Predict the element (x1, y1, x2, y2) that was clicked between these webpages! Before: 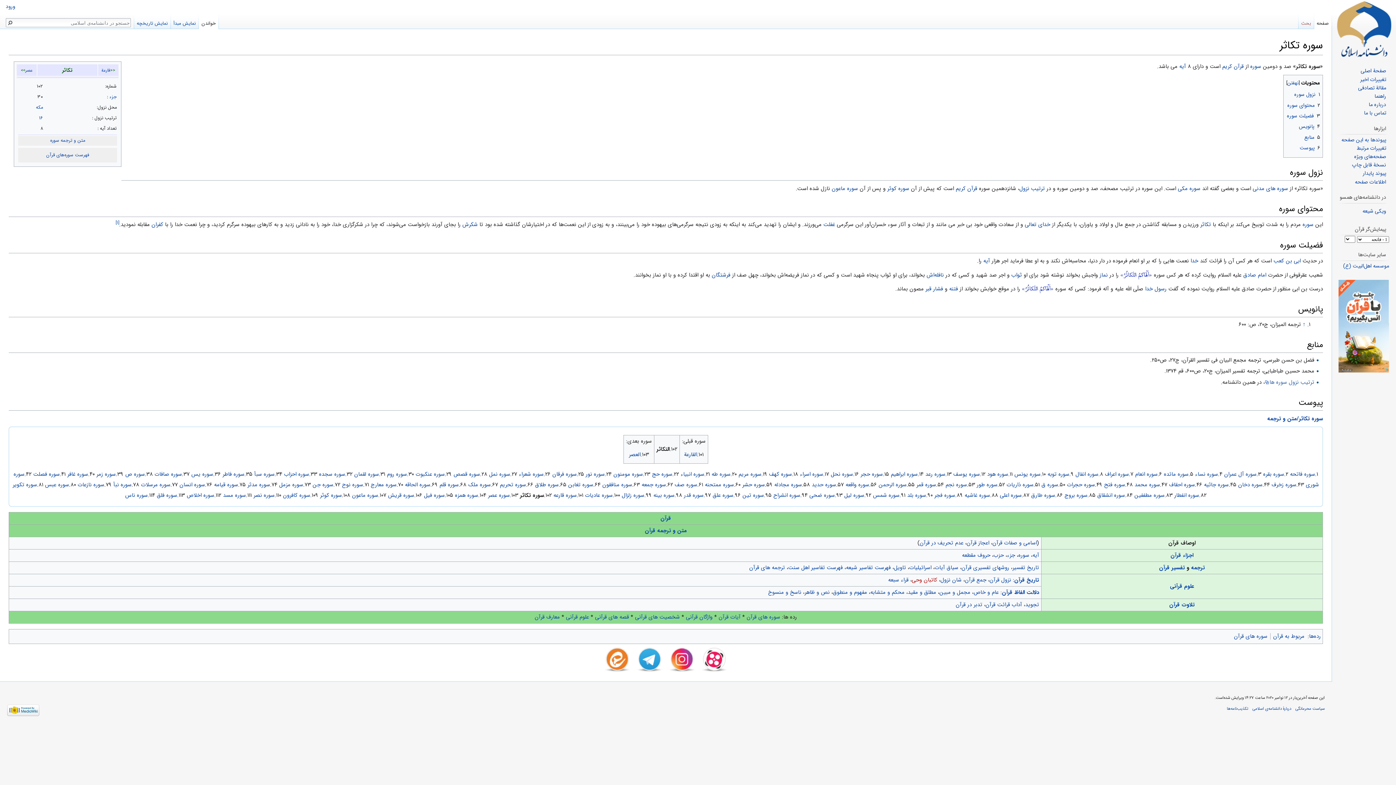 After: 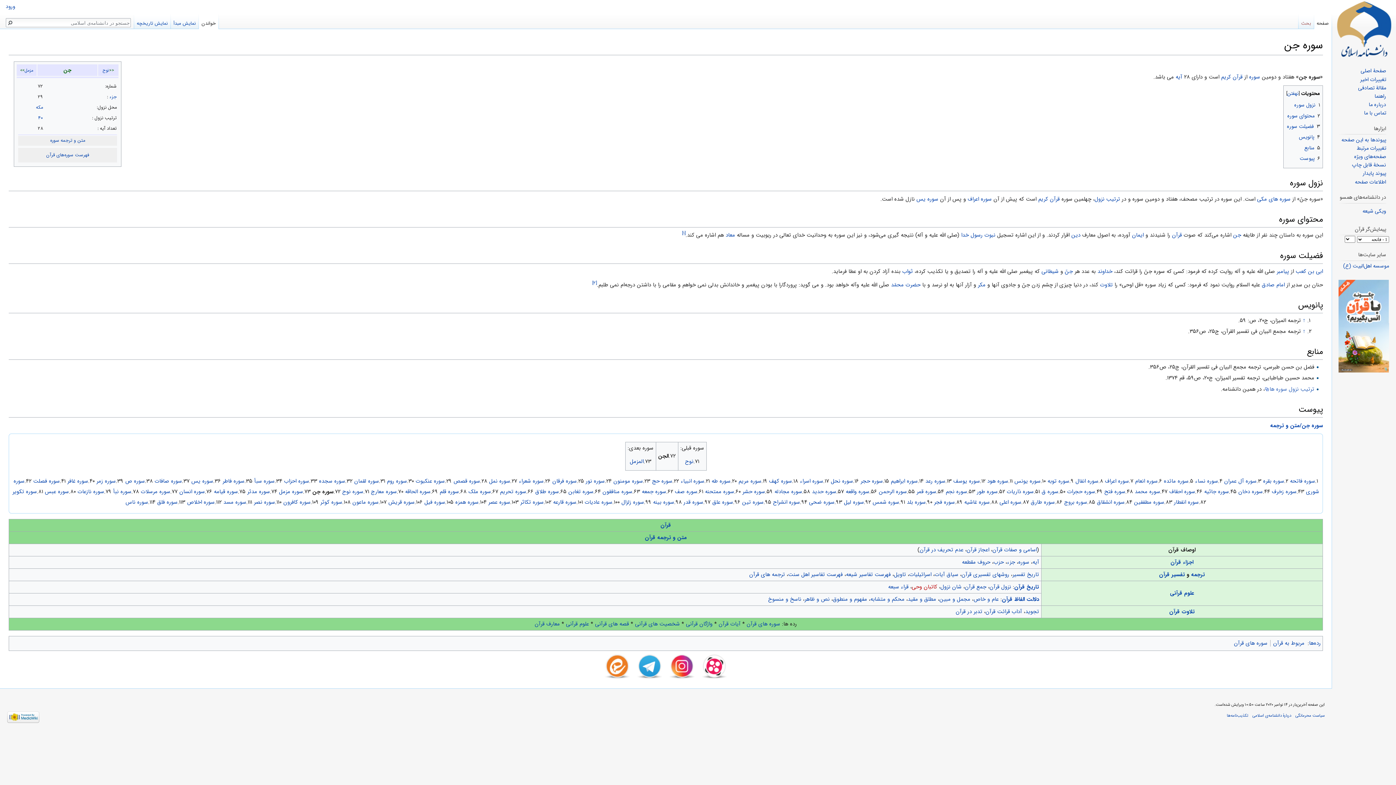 Action: label: سوره جن bbox: (312, 480, 333, 489)